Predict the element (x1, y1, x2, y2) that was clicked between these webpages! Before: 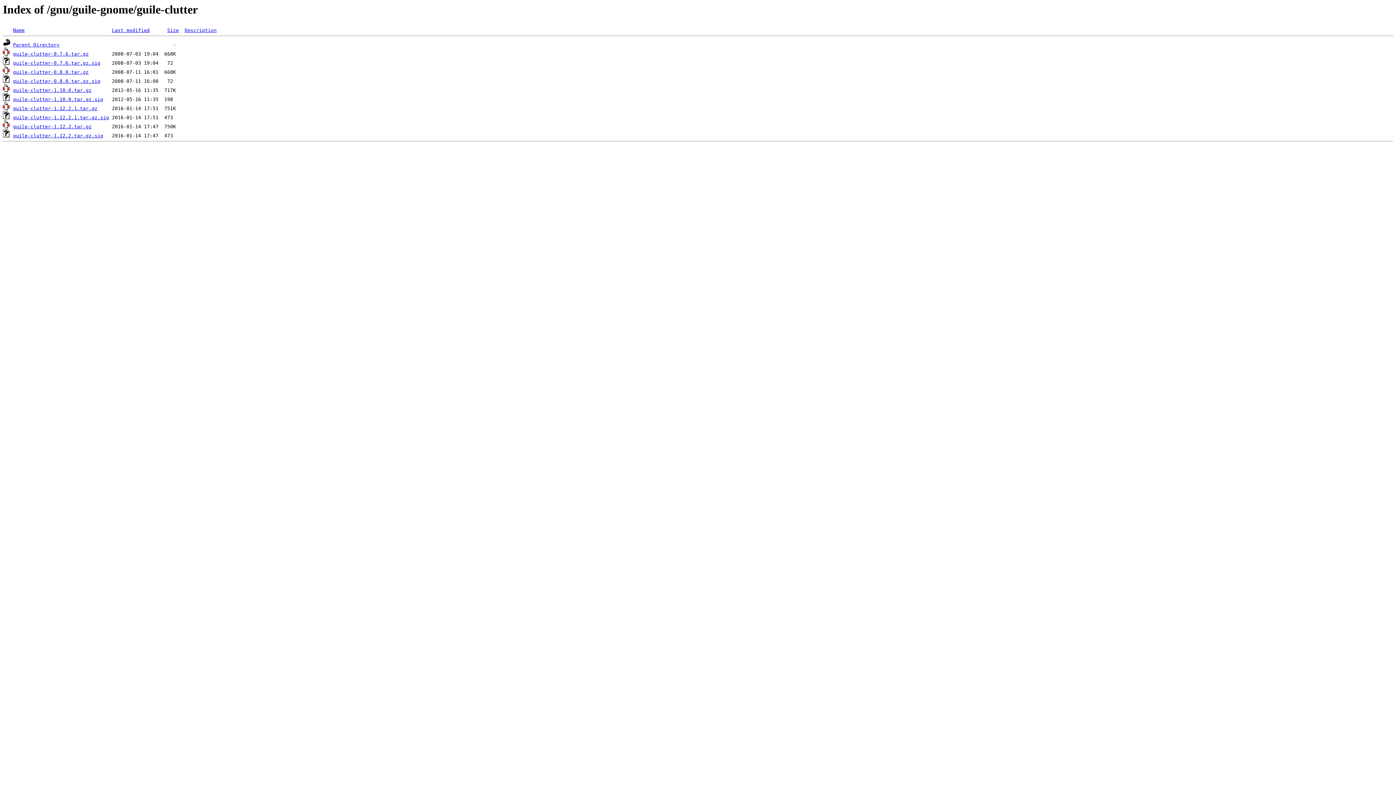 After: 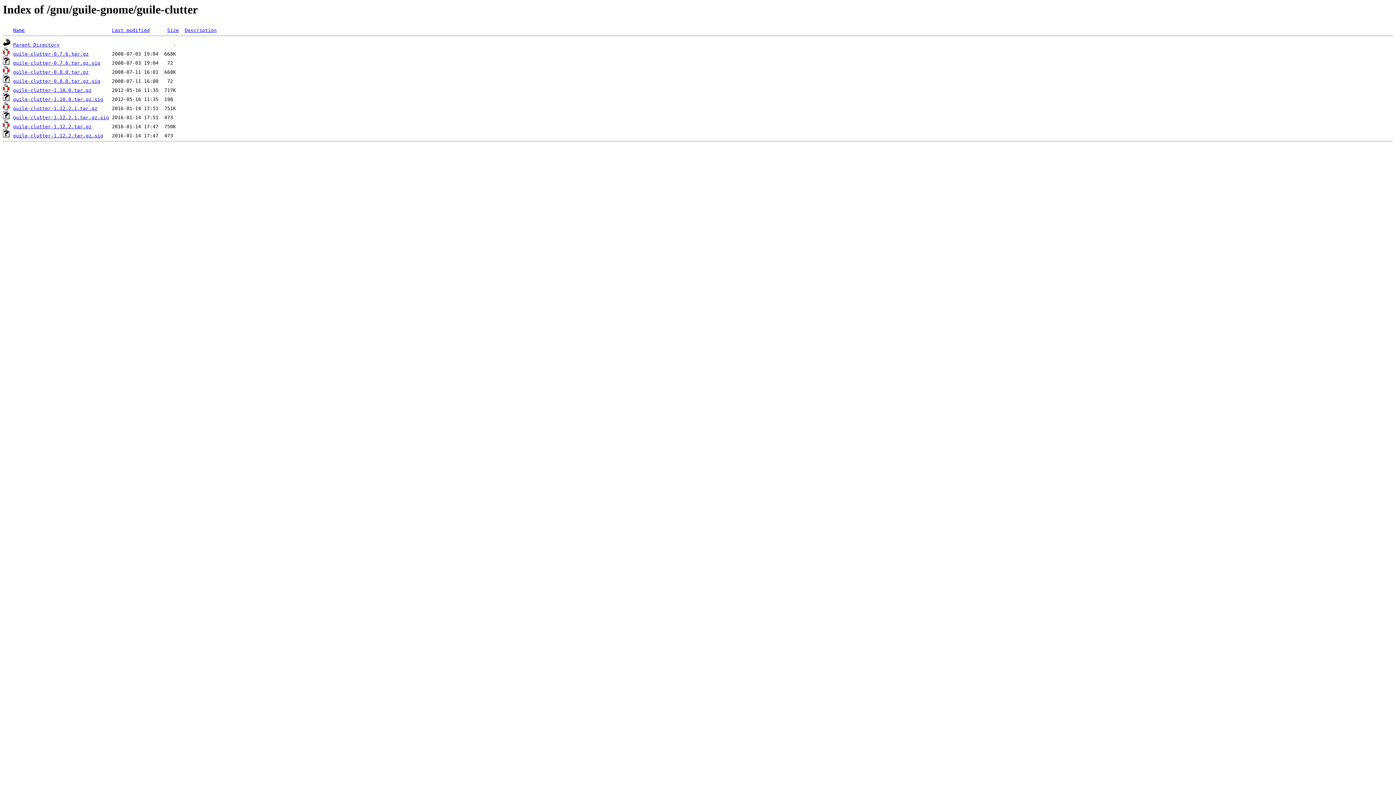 Action: bbox: (13, 60, 100, 65) label: guile-clutter-0.7.6.tar.gz.sig